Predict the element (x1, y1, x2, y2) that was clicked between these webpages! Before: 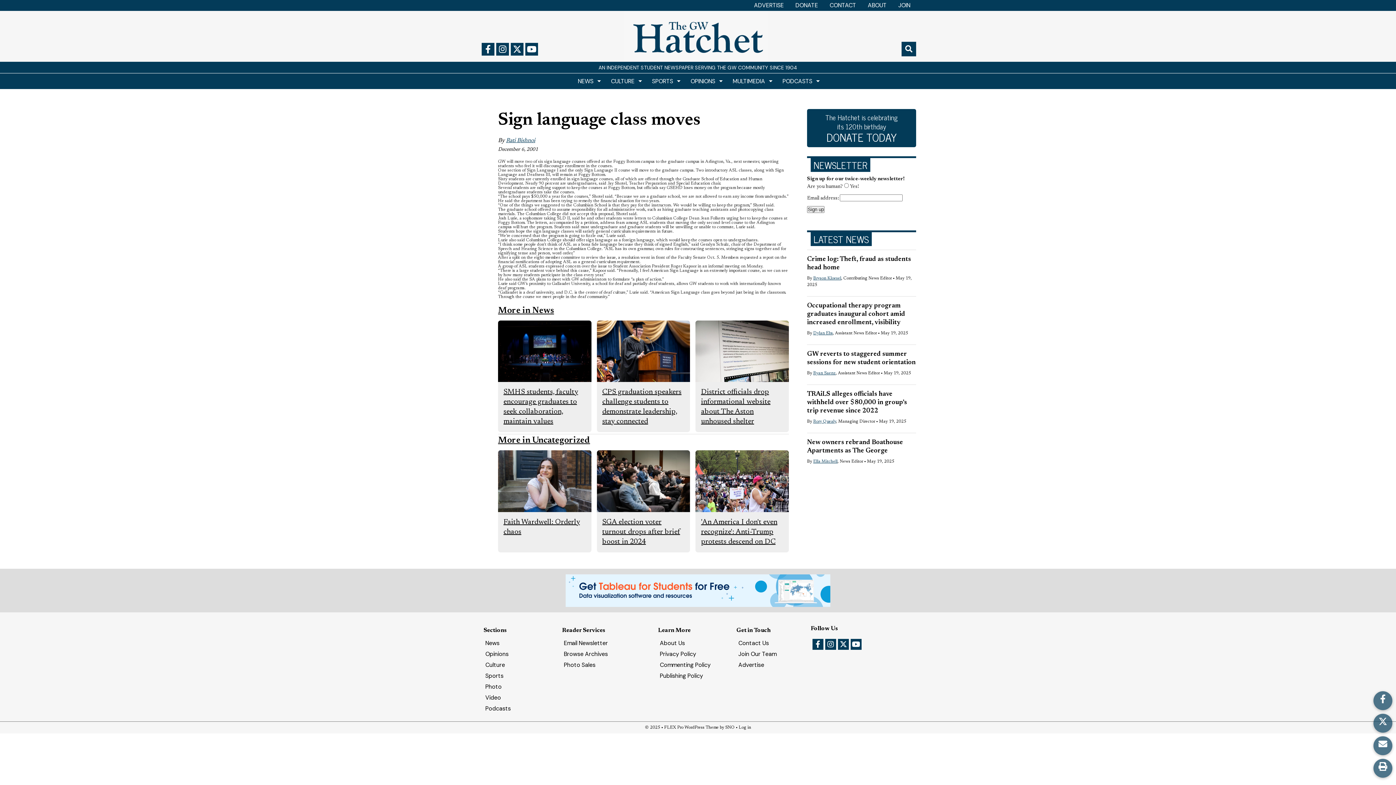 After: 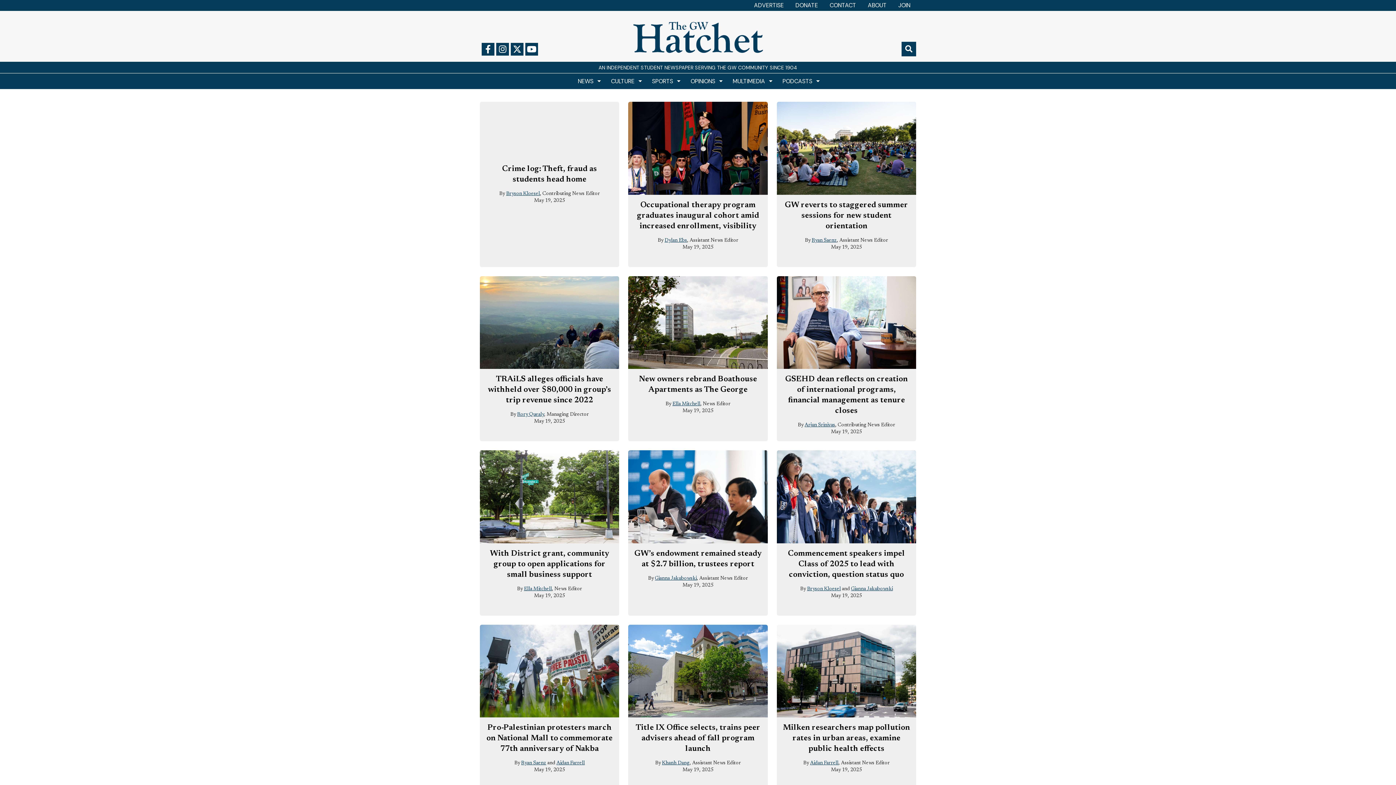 Action: bbox: (480, 638, 558, 648) label: News